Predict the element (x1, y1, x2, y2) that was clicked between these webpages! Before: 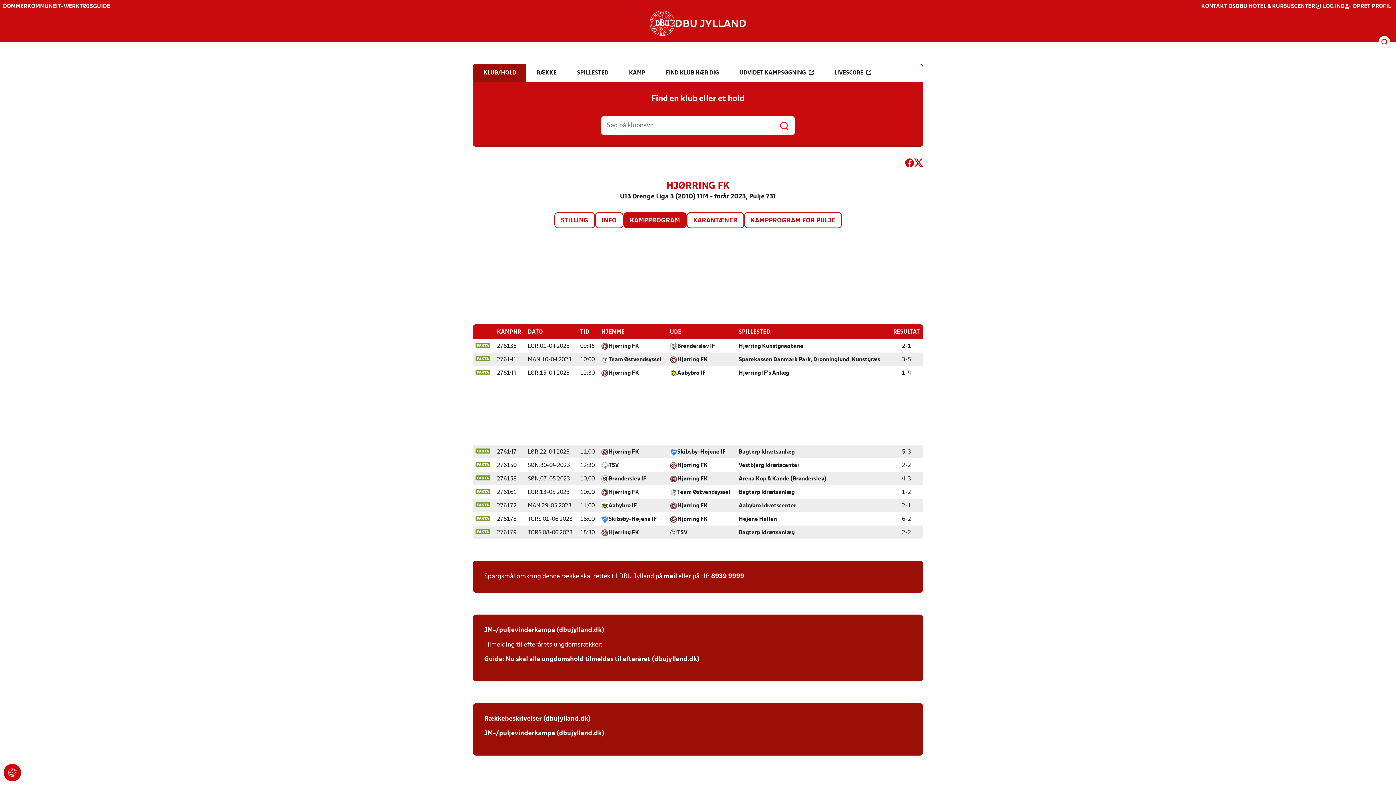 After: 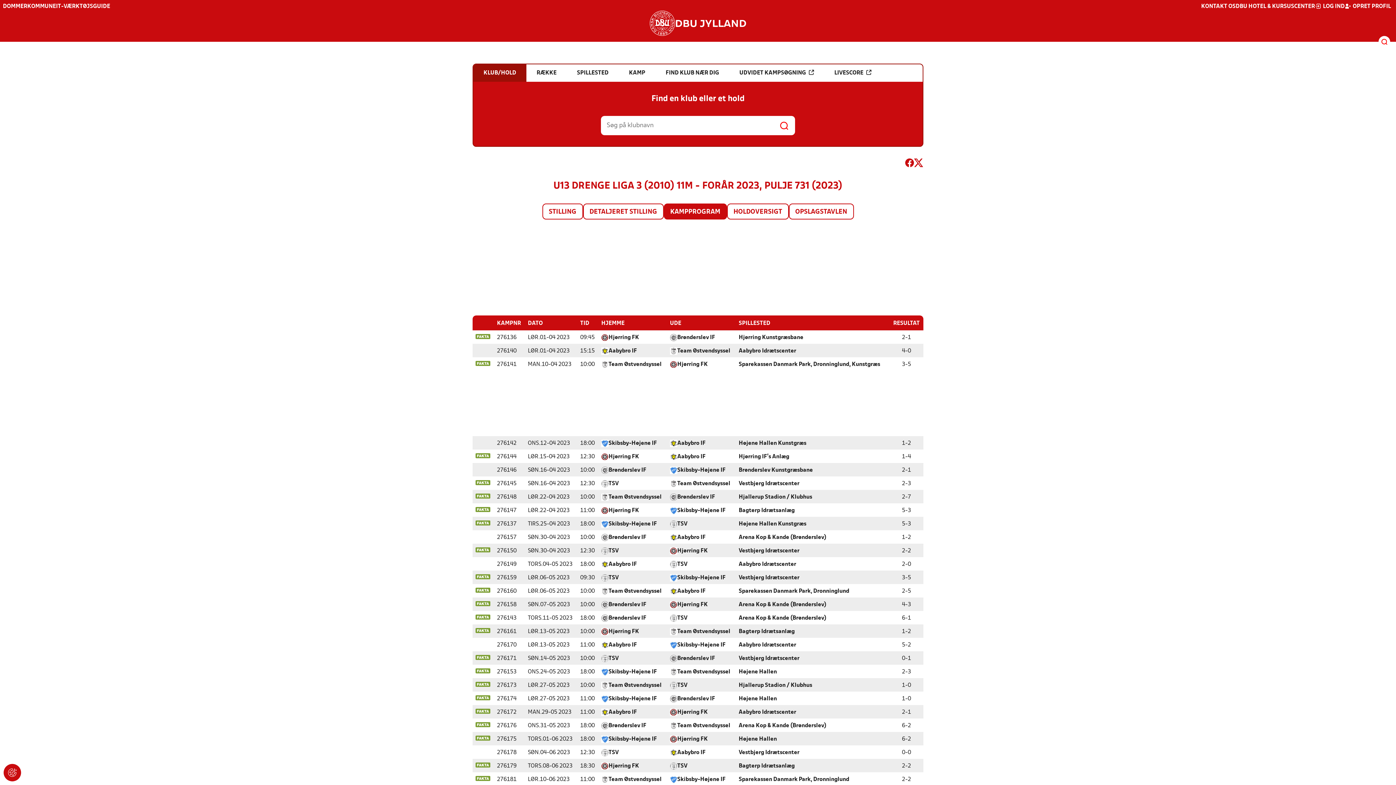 Action: bbox: (744, 213, 841, 227) label: KAMPPROGRAM FOR PULJE